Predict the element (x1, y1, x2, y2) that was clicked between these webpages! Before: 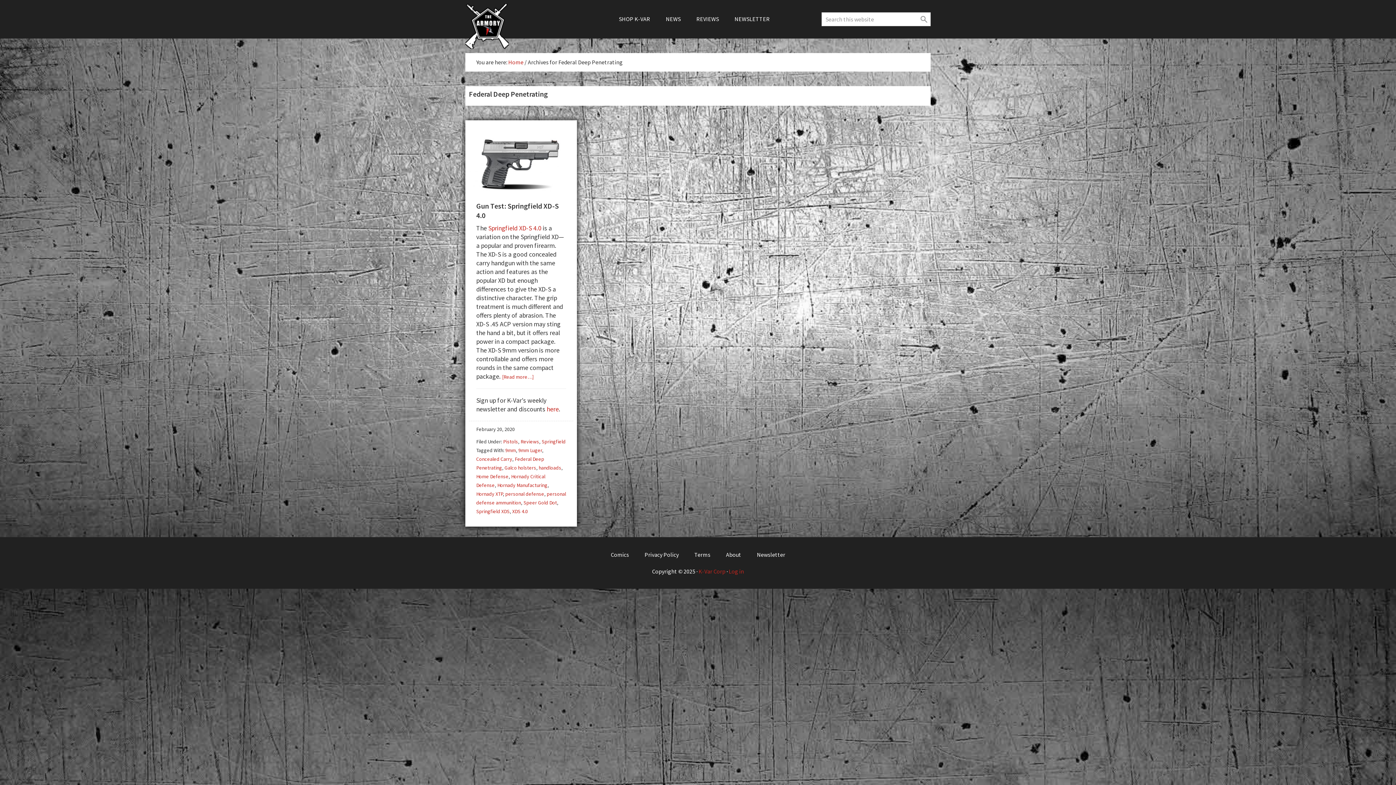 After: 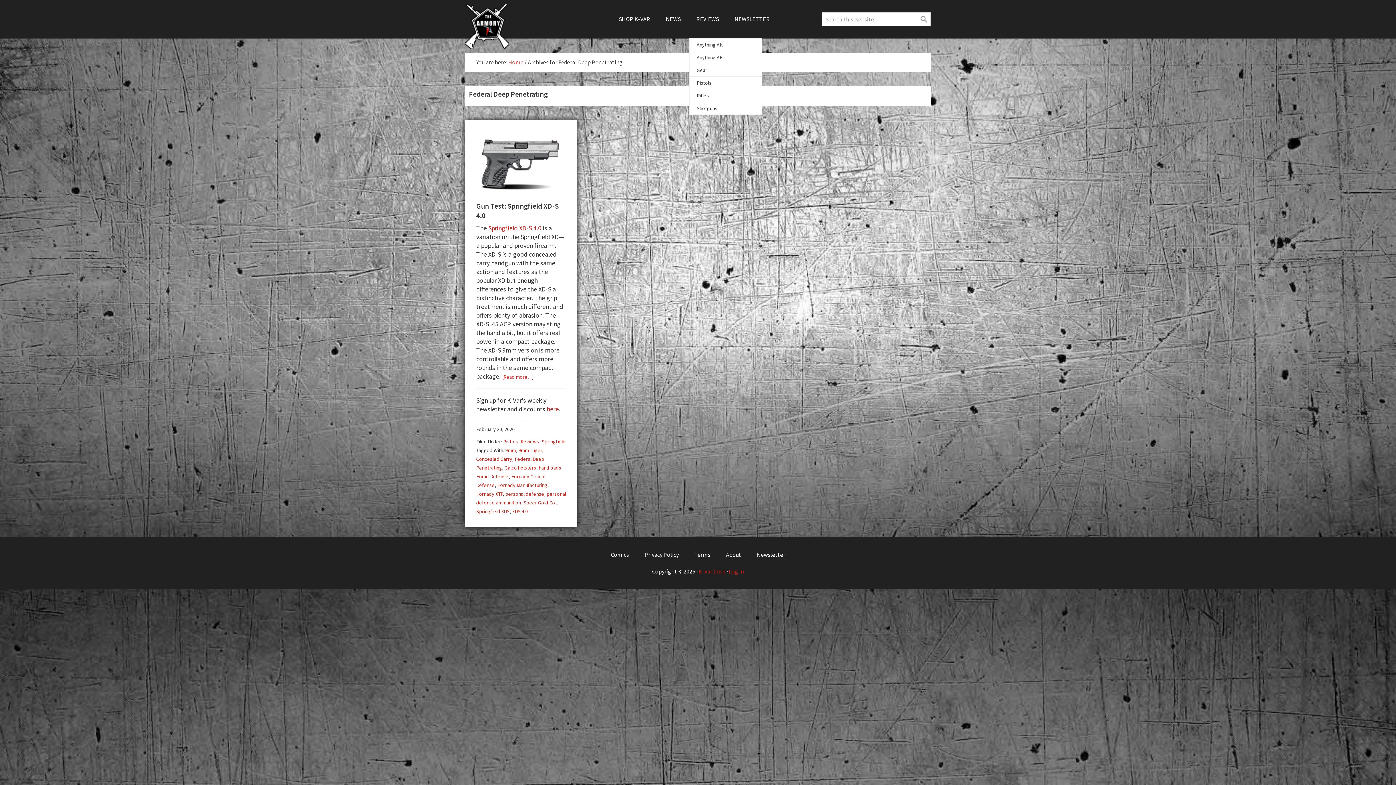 Action: label: REVIEWS bbox: (689, 0, 726, 38)